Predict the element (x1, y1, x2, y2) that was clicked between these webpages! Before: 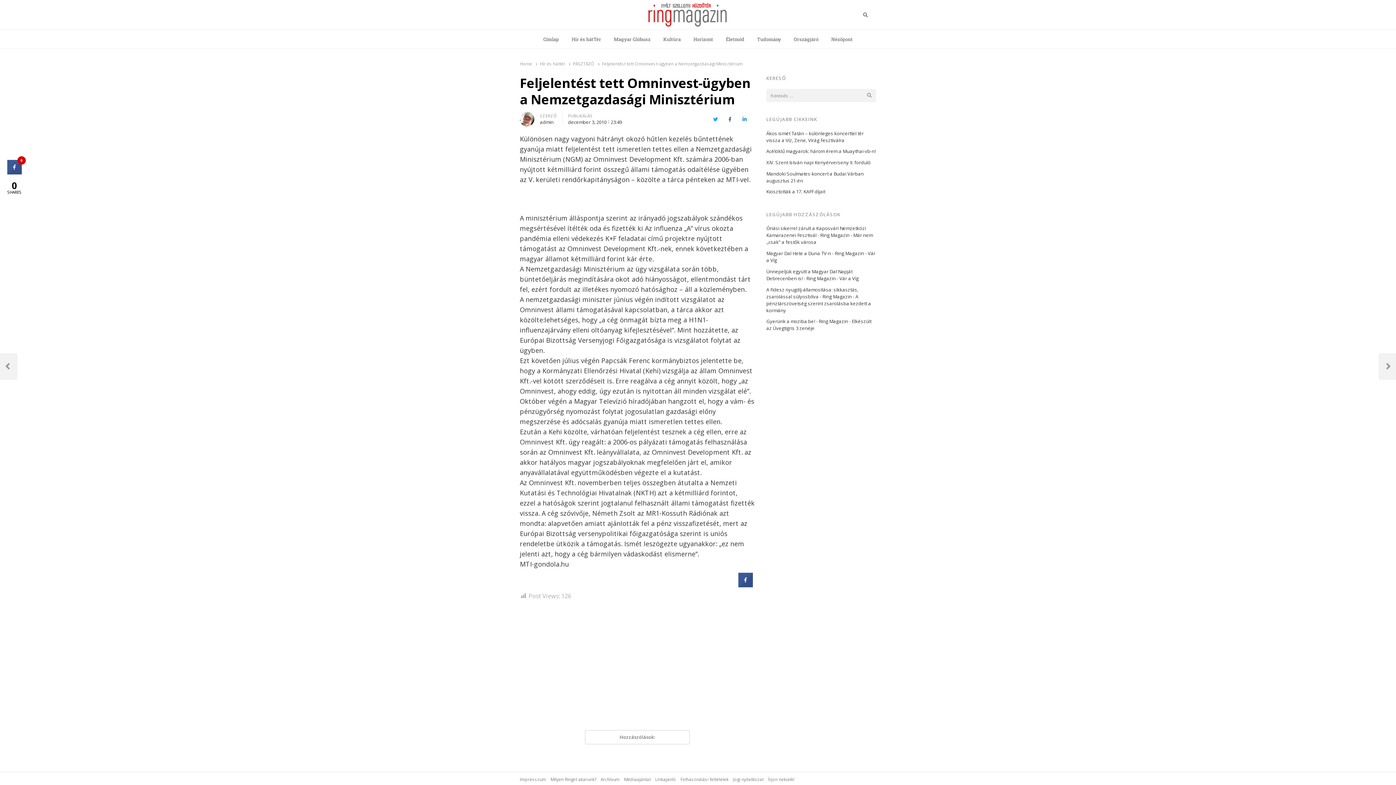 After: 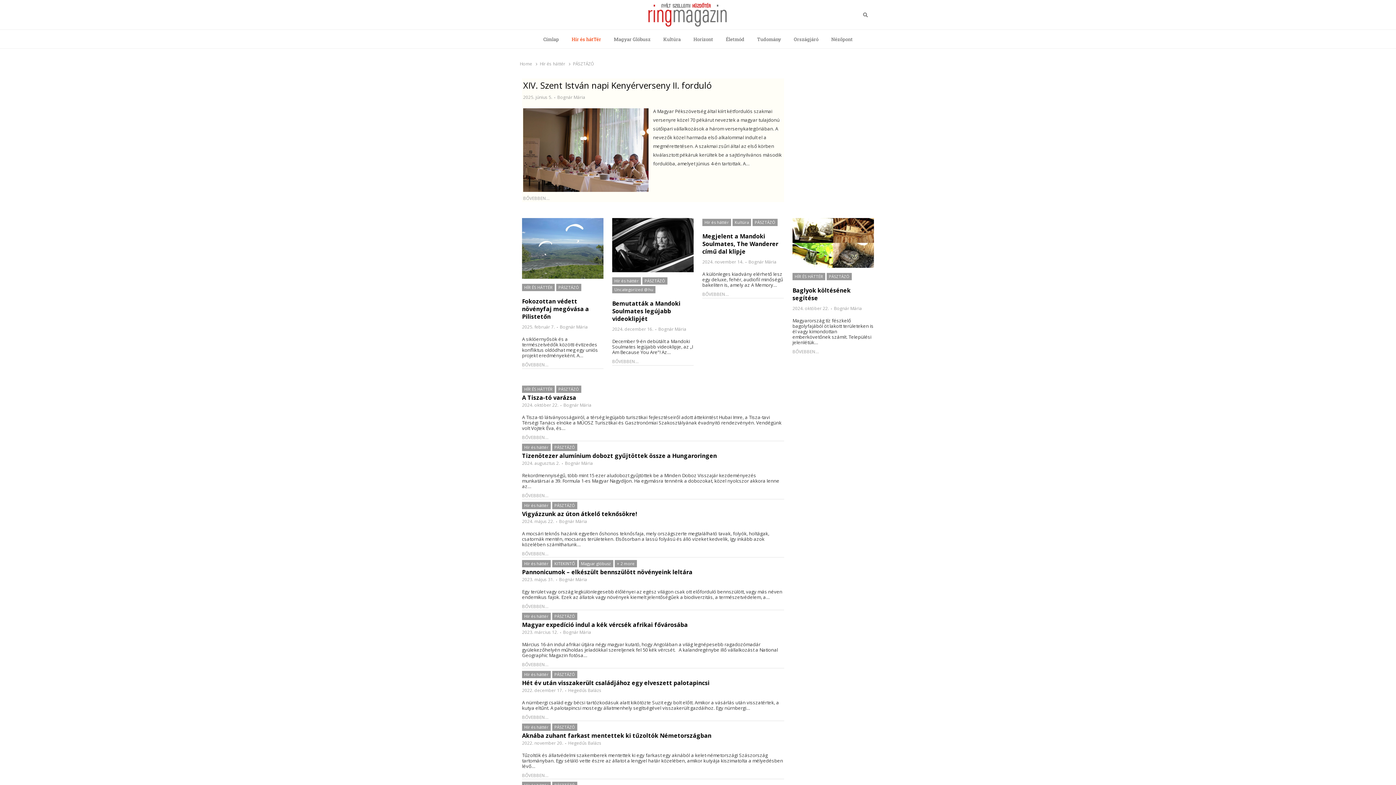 Action: label: PÁSZTÁZÓ bbox: (573, 60, 594, 66)